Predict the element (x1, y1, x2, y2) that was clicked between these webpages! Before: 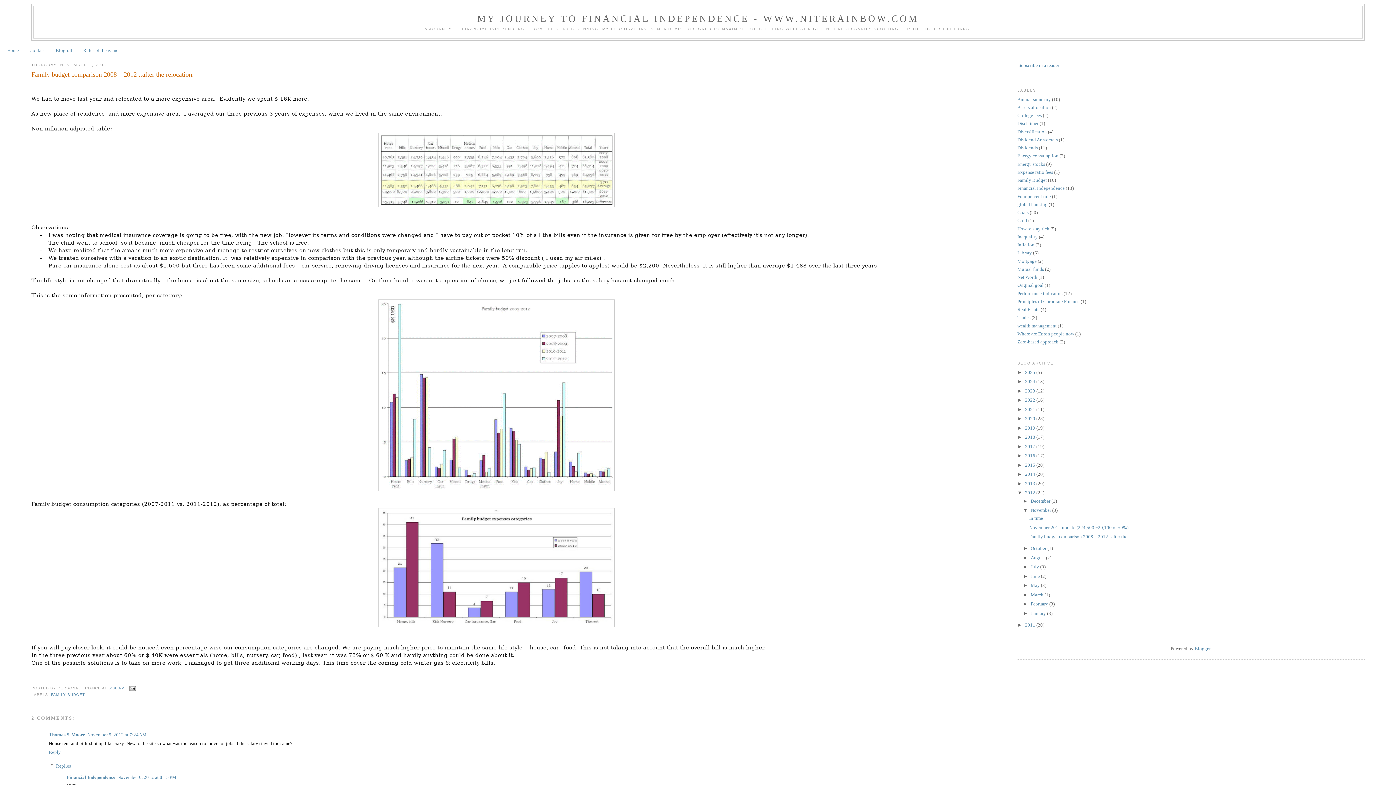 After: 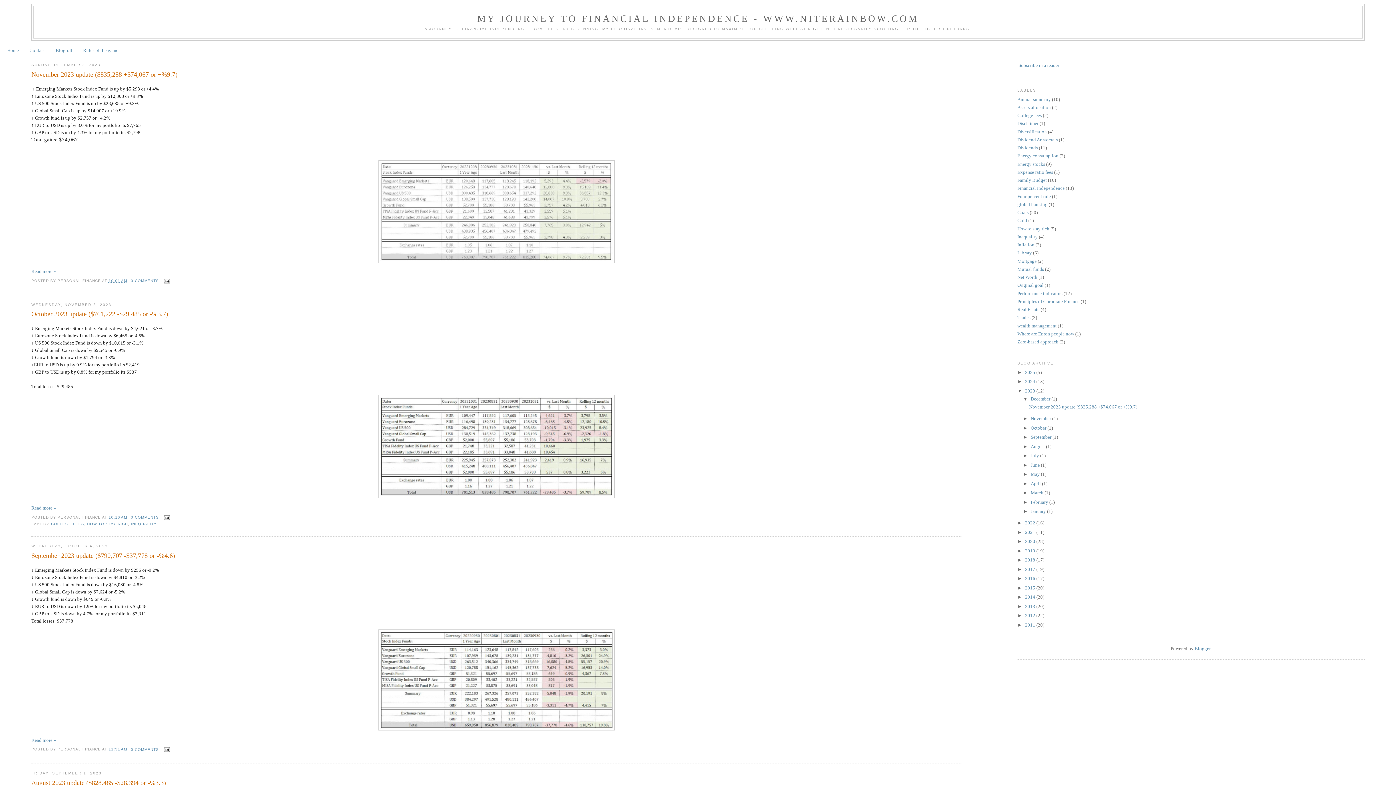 Action: label: 2023  bbox: (1025, 388, 1036, 393)